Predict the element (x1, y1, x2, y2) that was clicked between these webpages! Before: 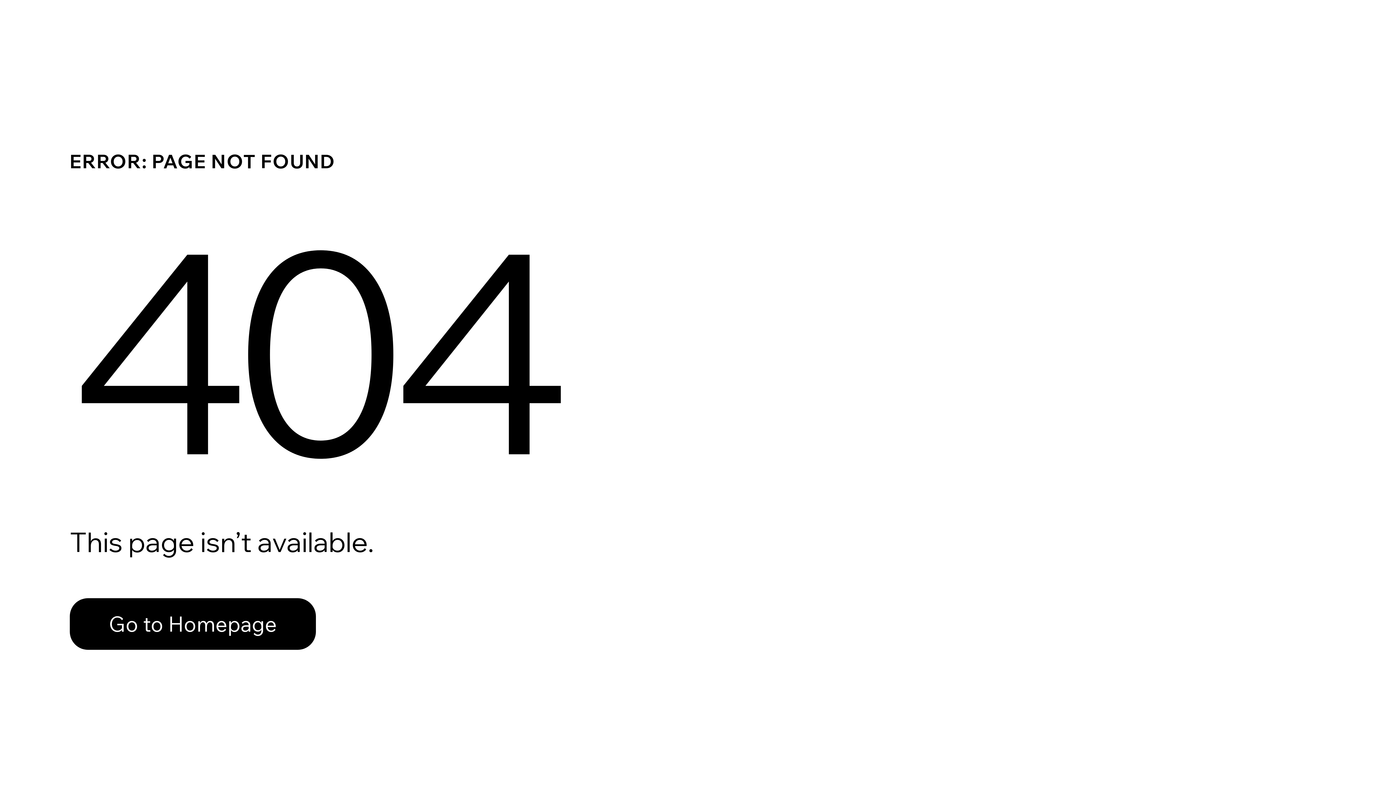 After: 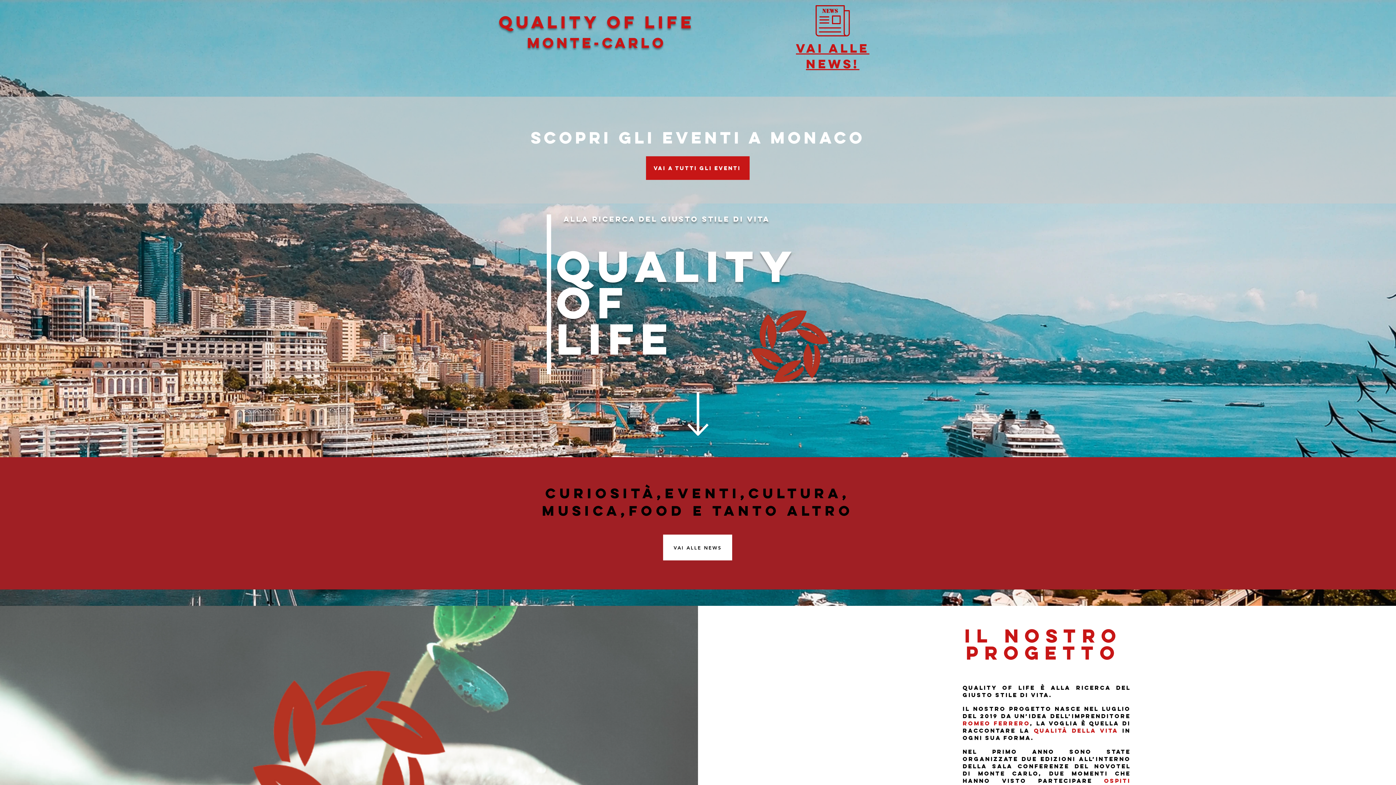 Action: label: Go to Homepage bbox: (69, 598, 316, 650)